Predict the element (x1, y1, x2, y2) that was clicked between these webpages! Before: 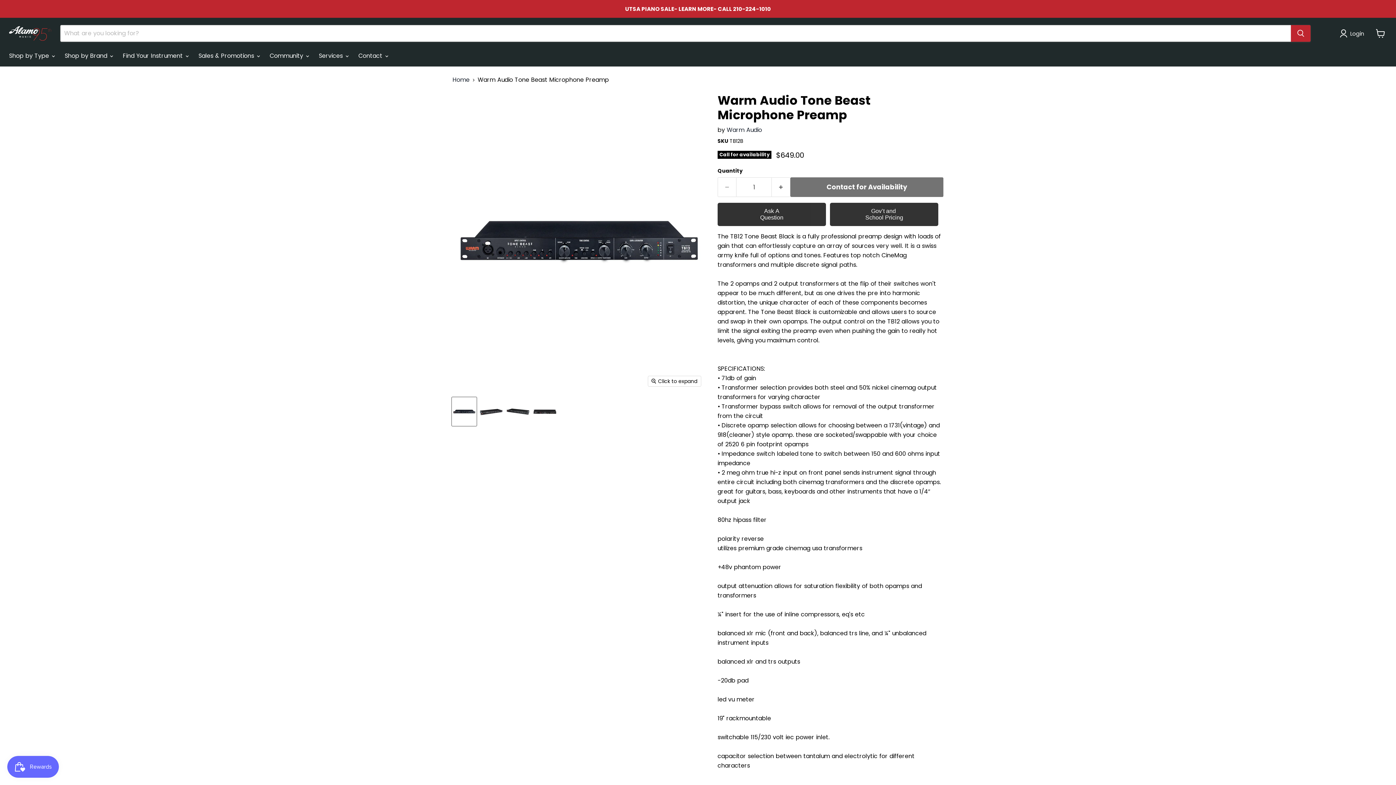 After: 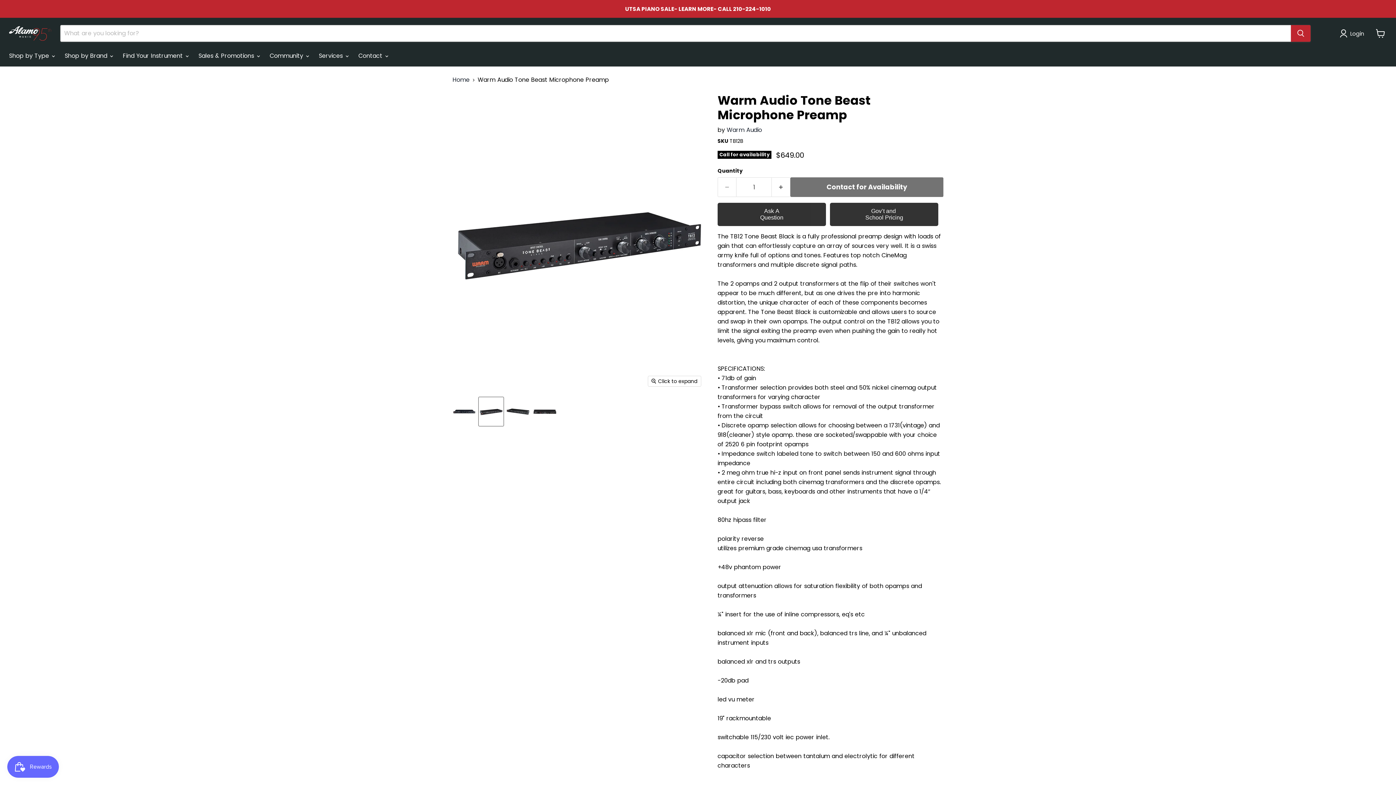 Action: label: Warm Audio Tone Beast Microphone Preamp thumbnail bbox: (478, 397, 503, 426)